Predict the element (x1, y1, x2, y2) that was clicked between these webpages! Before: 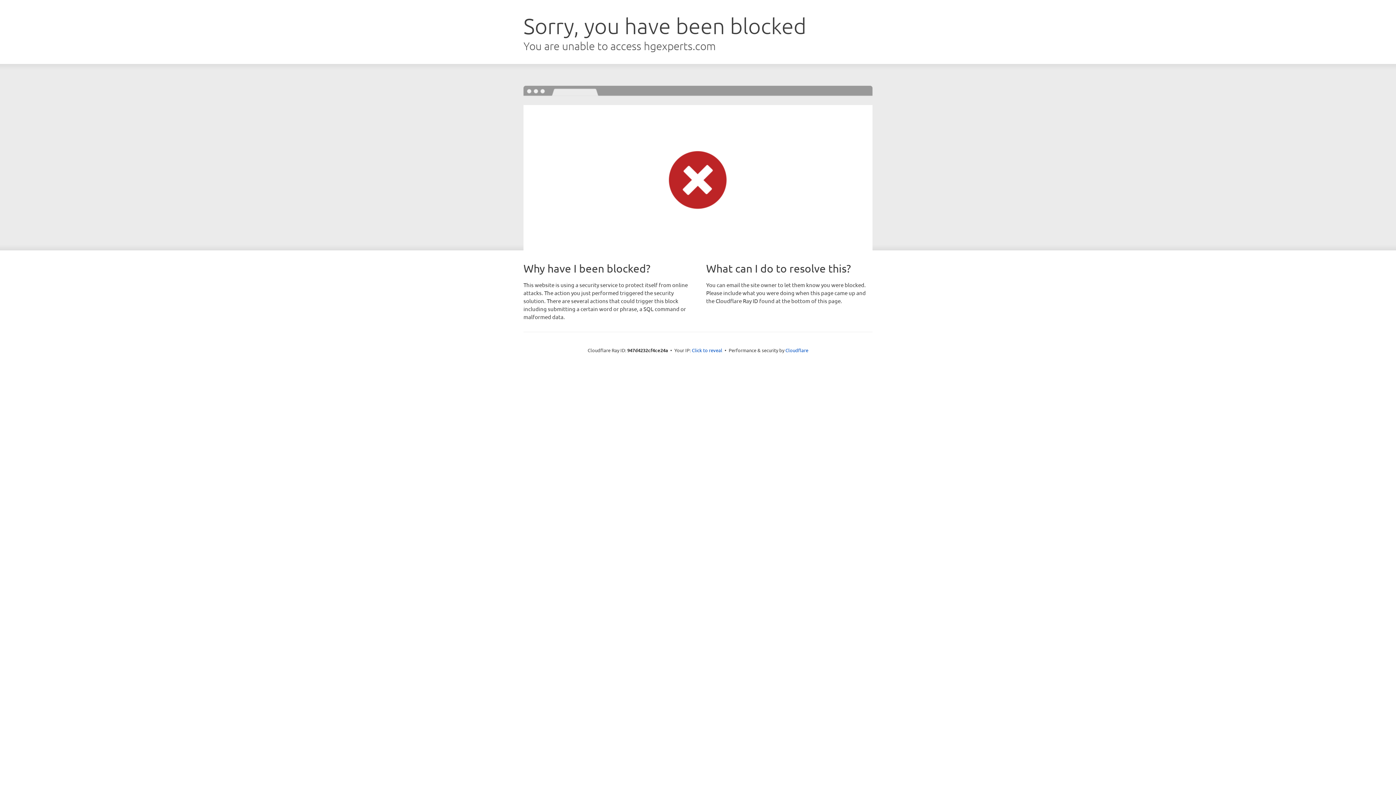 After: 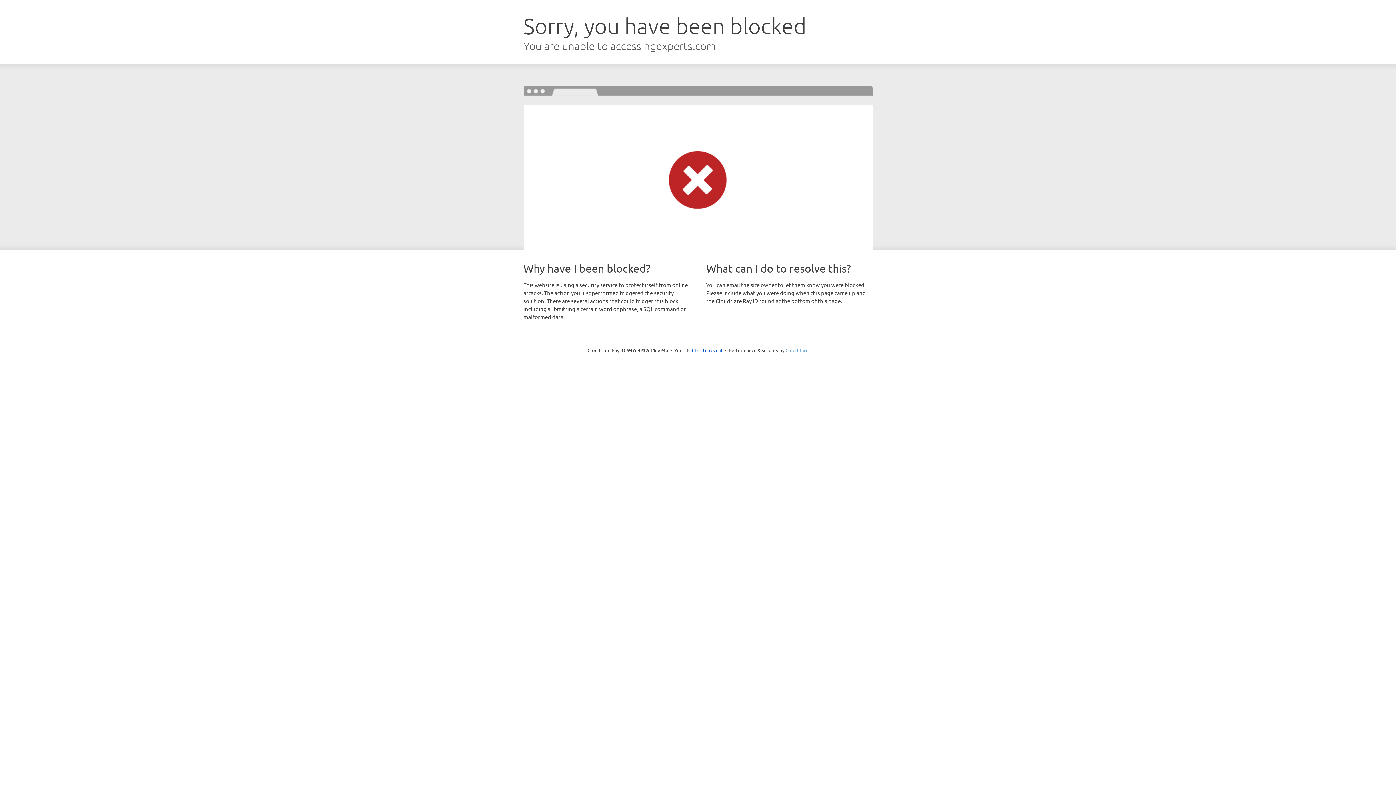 Action: bbox: (785, 347, 808, 353) label: Cloudflare